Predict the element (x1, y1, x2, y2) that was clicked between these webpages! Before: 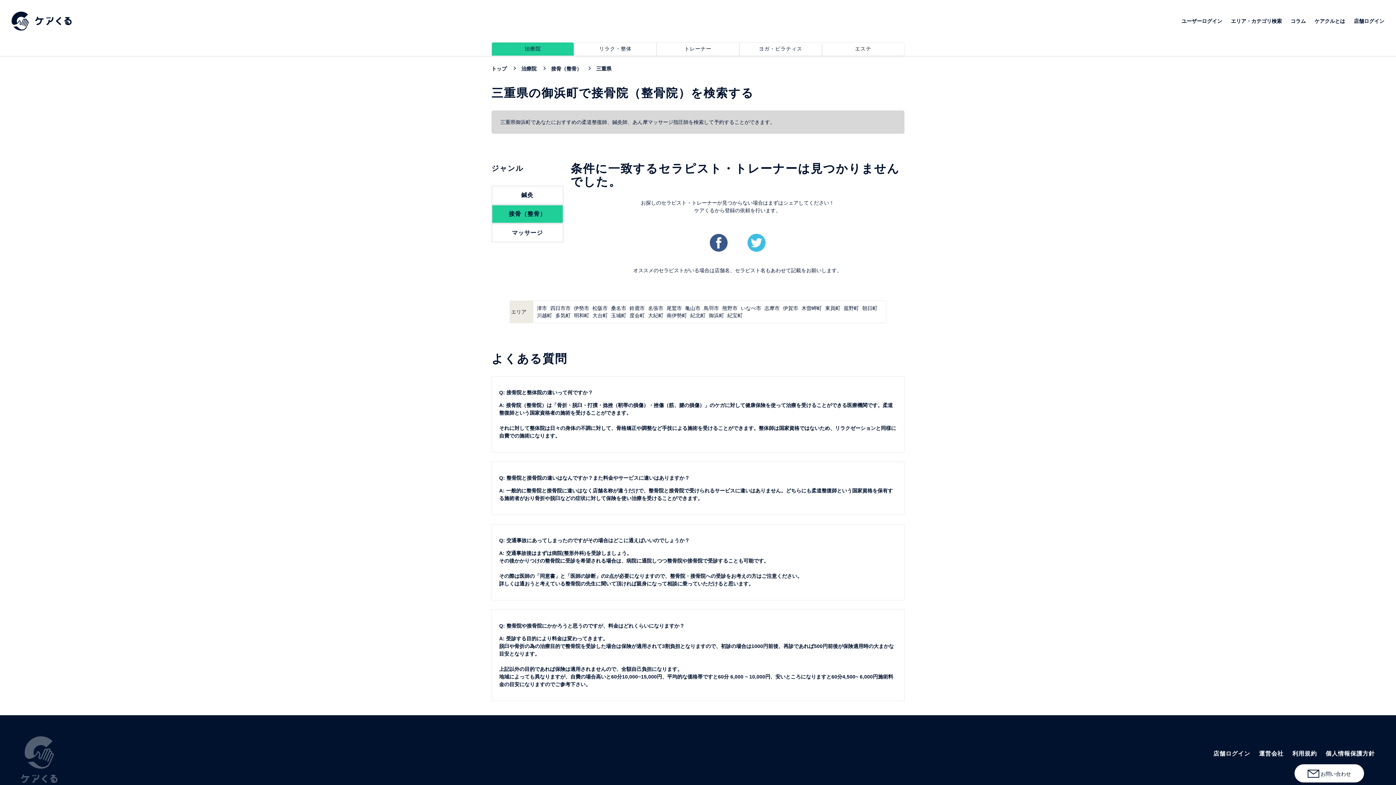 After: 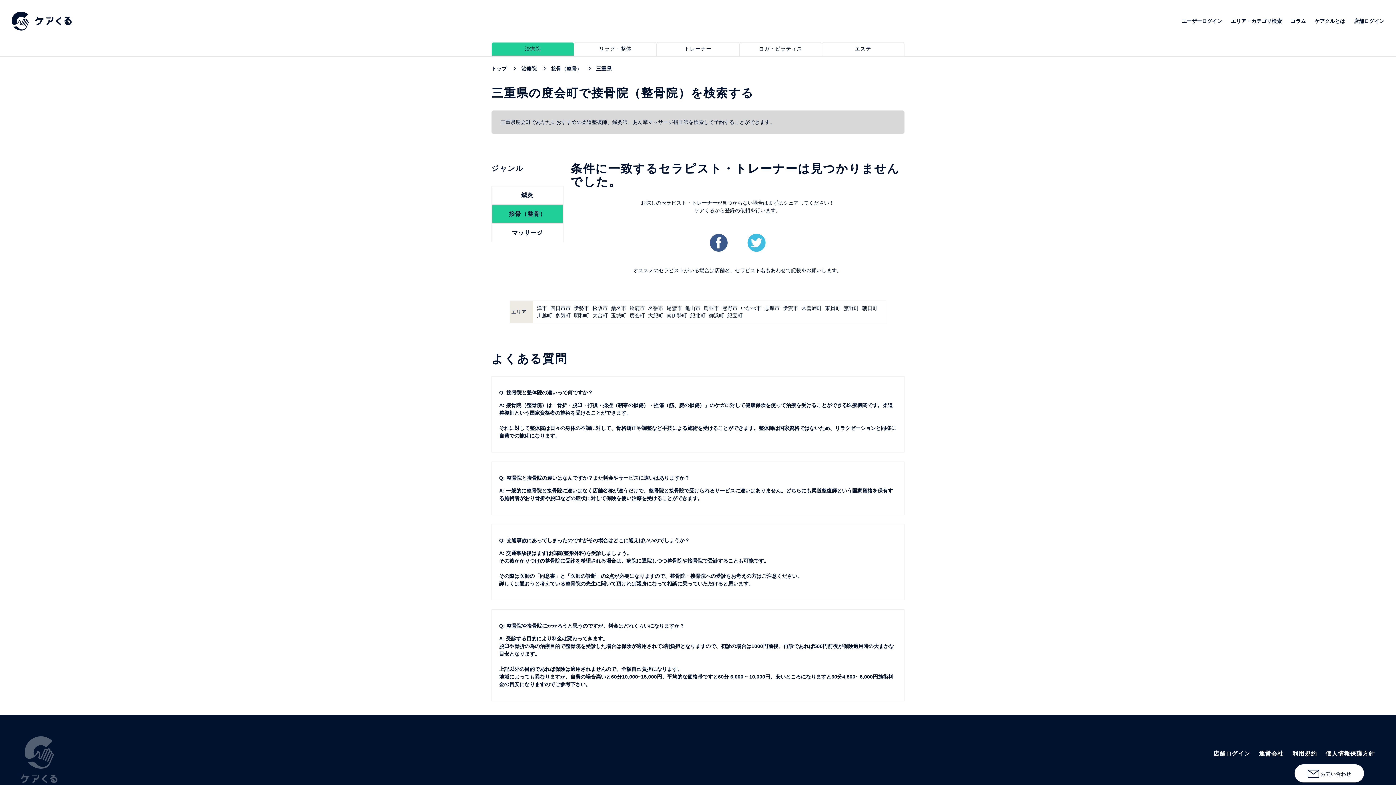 Action: label: 度会町 bbox: (629, 312, 645, 318)